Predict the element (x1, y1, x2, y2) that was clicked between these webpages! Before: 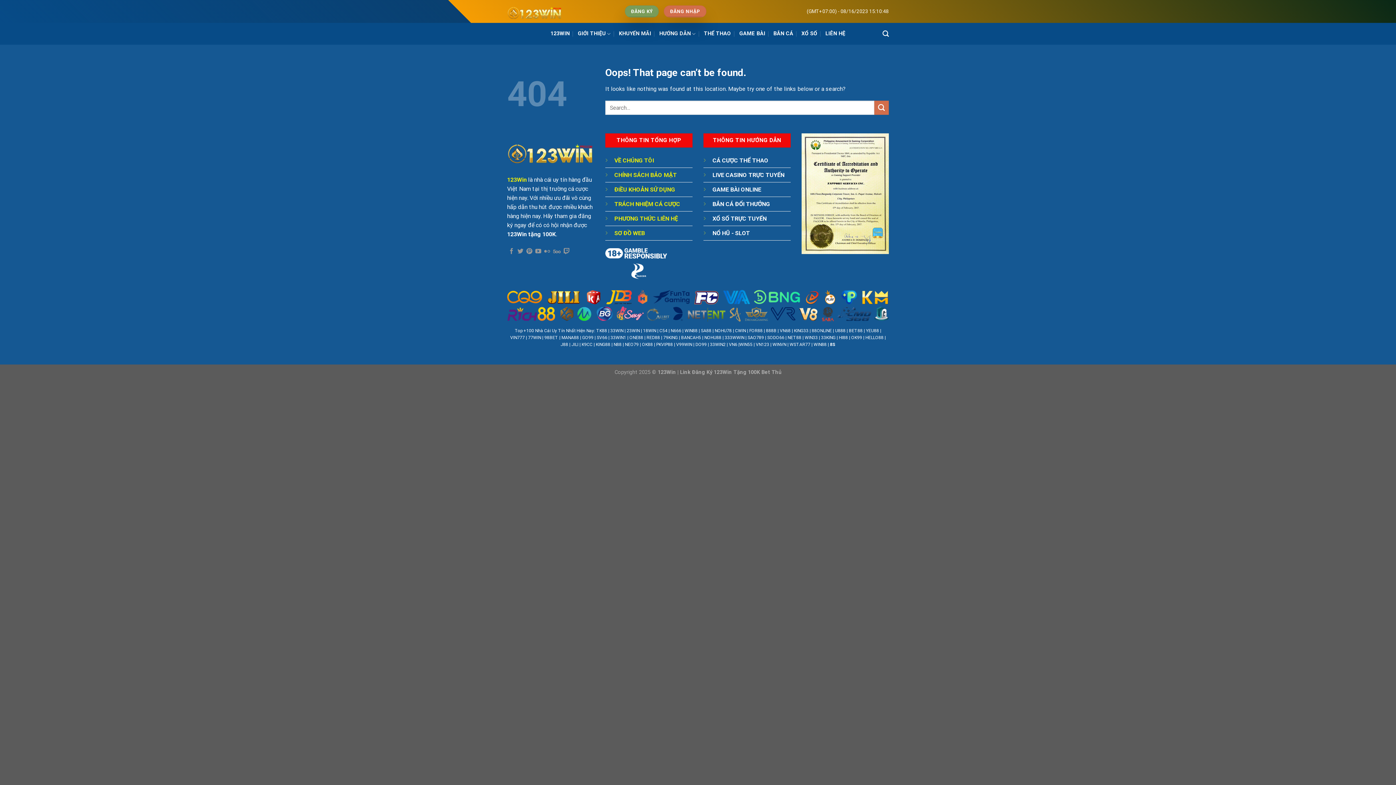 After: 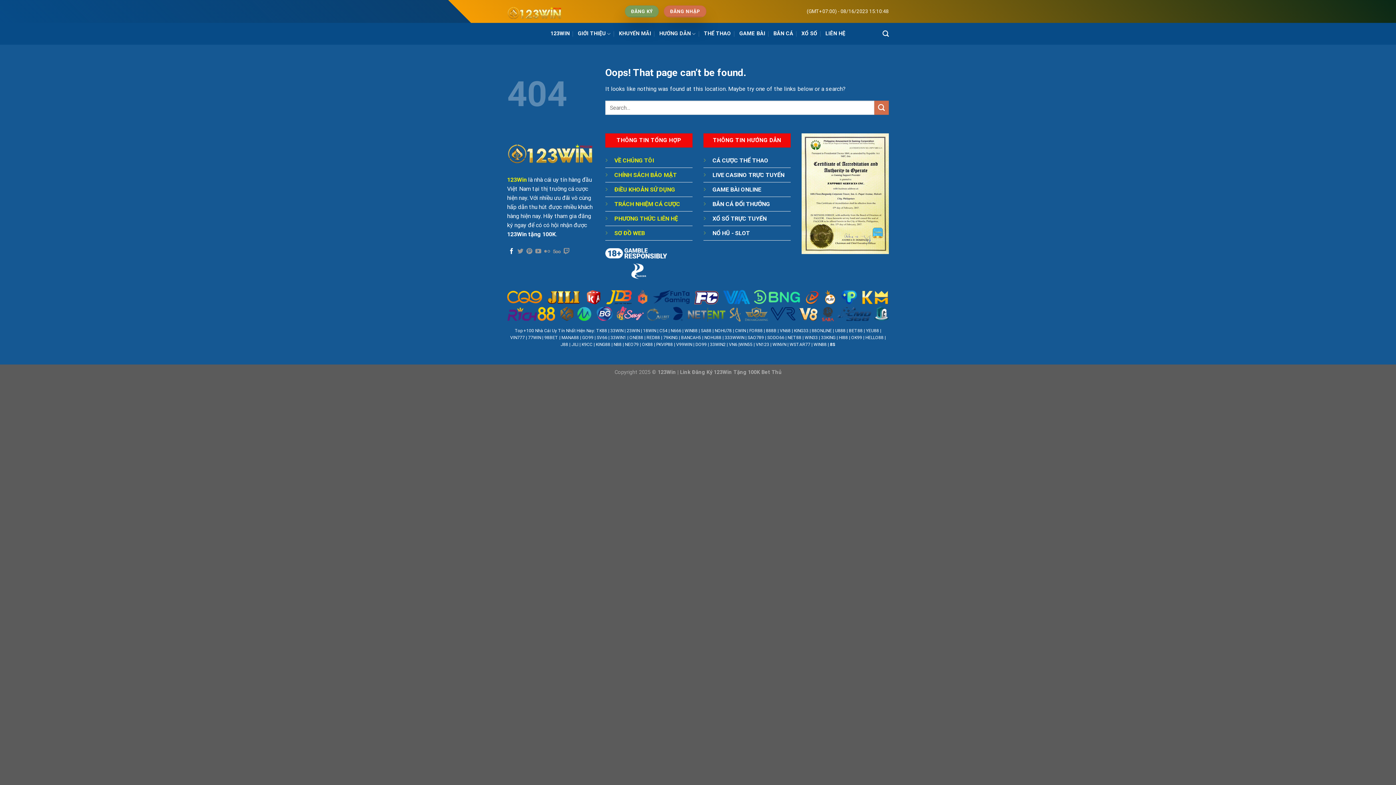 Action: bbox: (508, 248, 514, 254) label: Follow on Facebook